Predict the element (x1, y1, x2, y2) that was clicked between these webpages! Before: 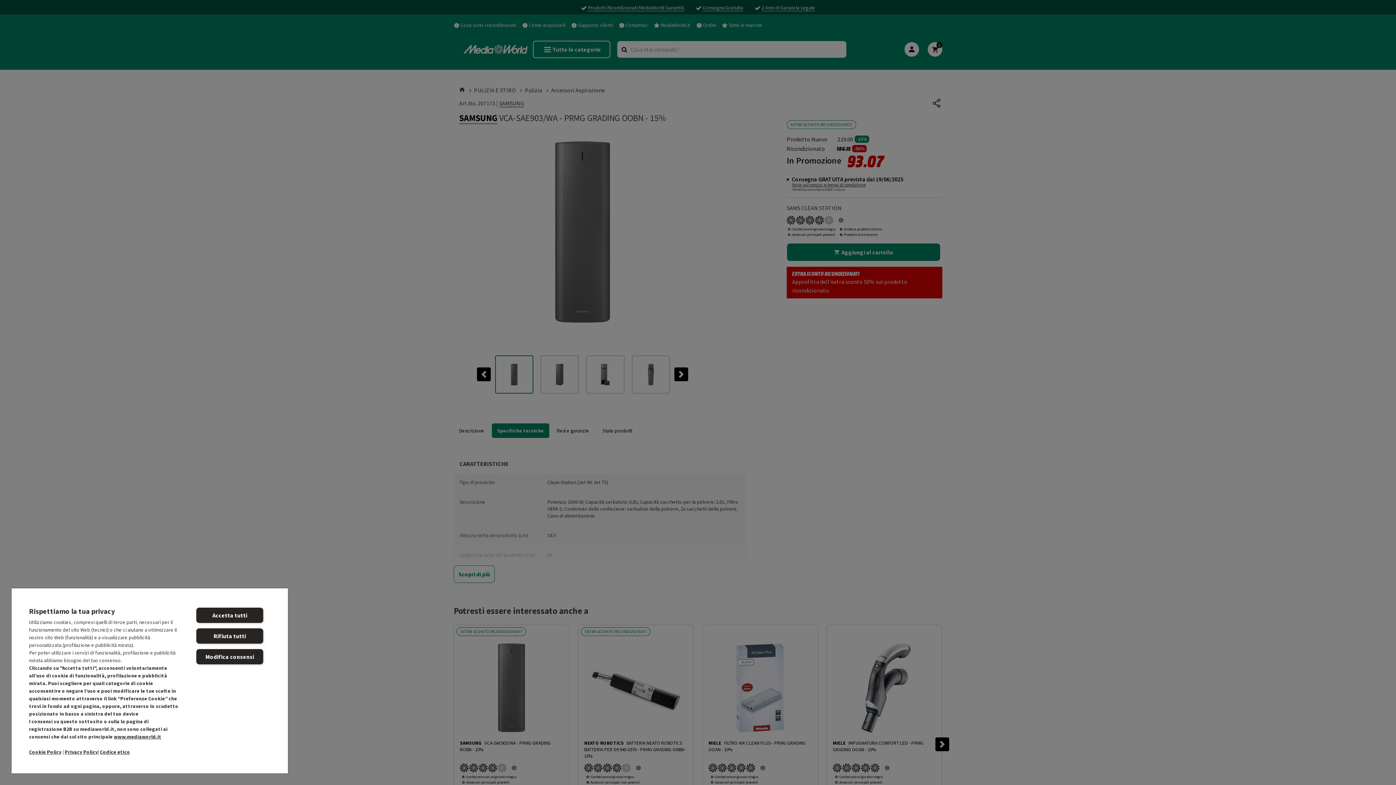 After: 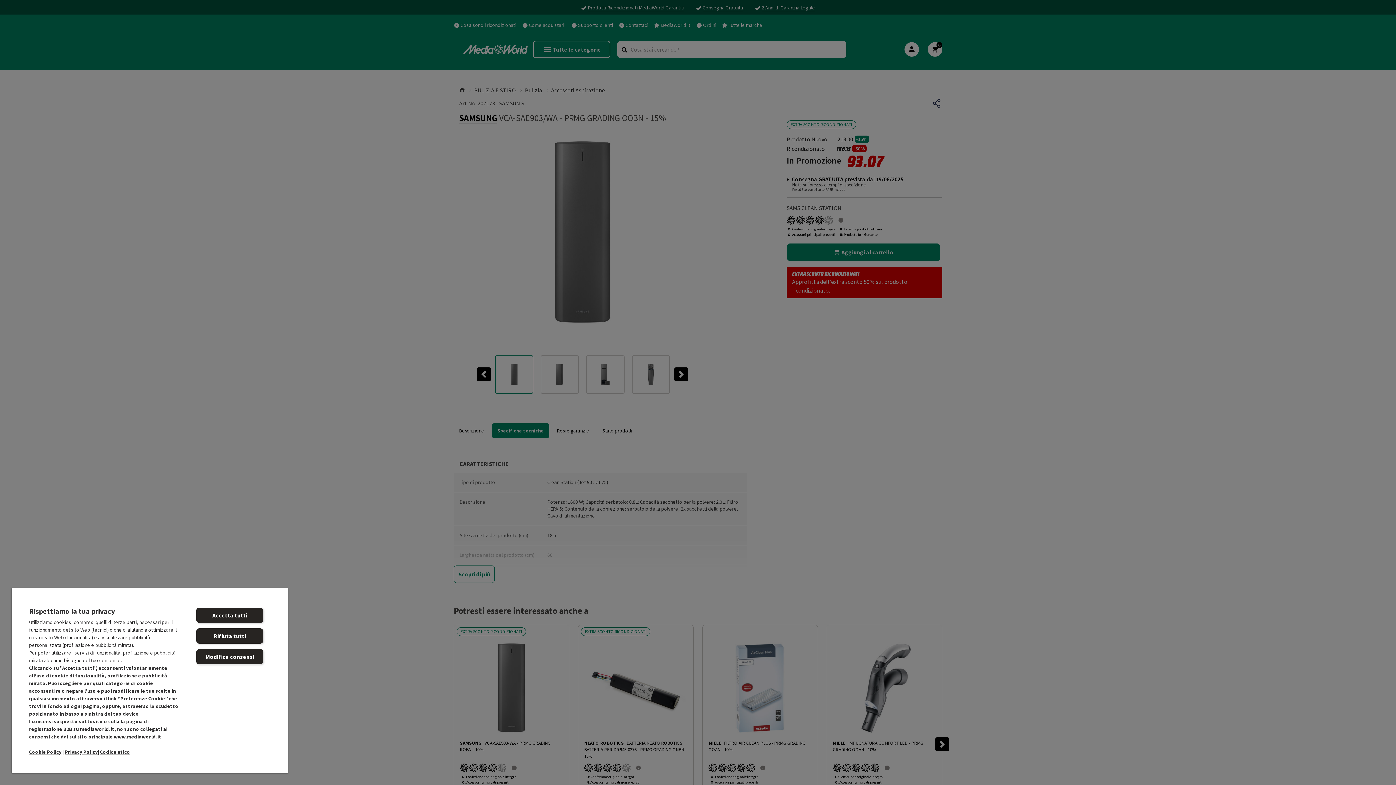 Action: label: www.mediaworld.it bbox: (113, 733, 161, 740)